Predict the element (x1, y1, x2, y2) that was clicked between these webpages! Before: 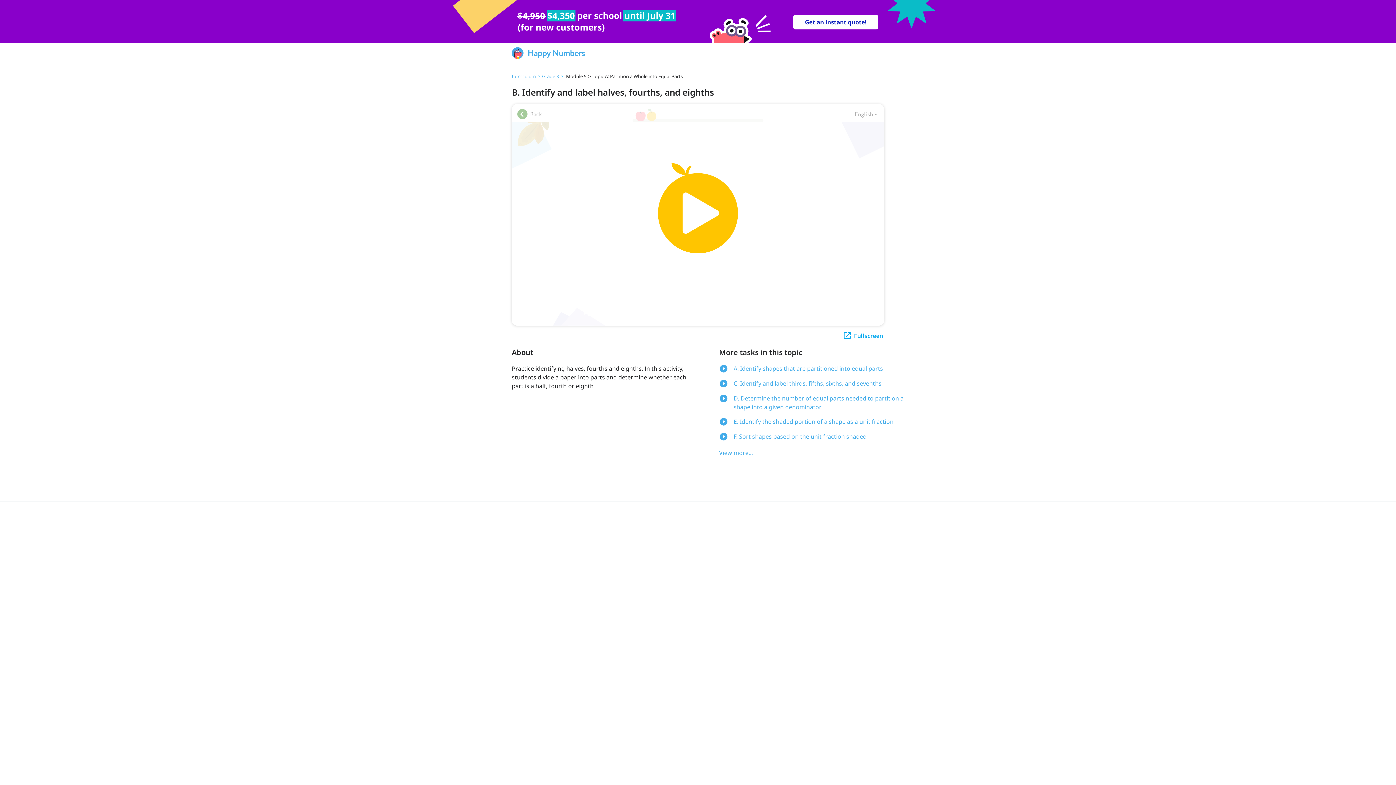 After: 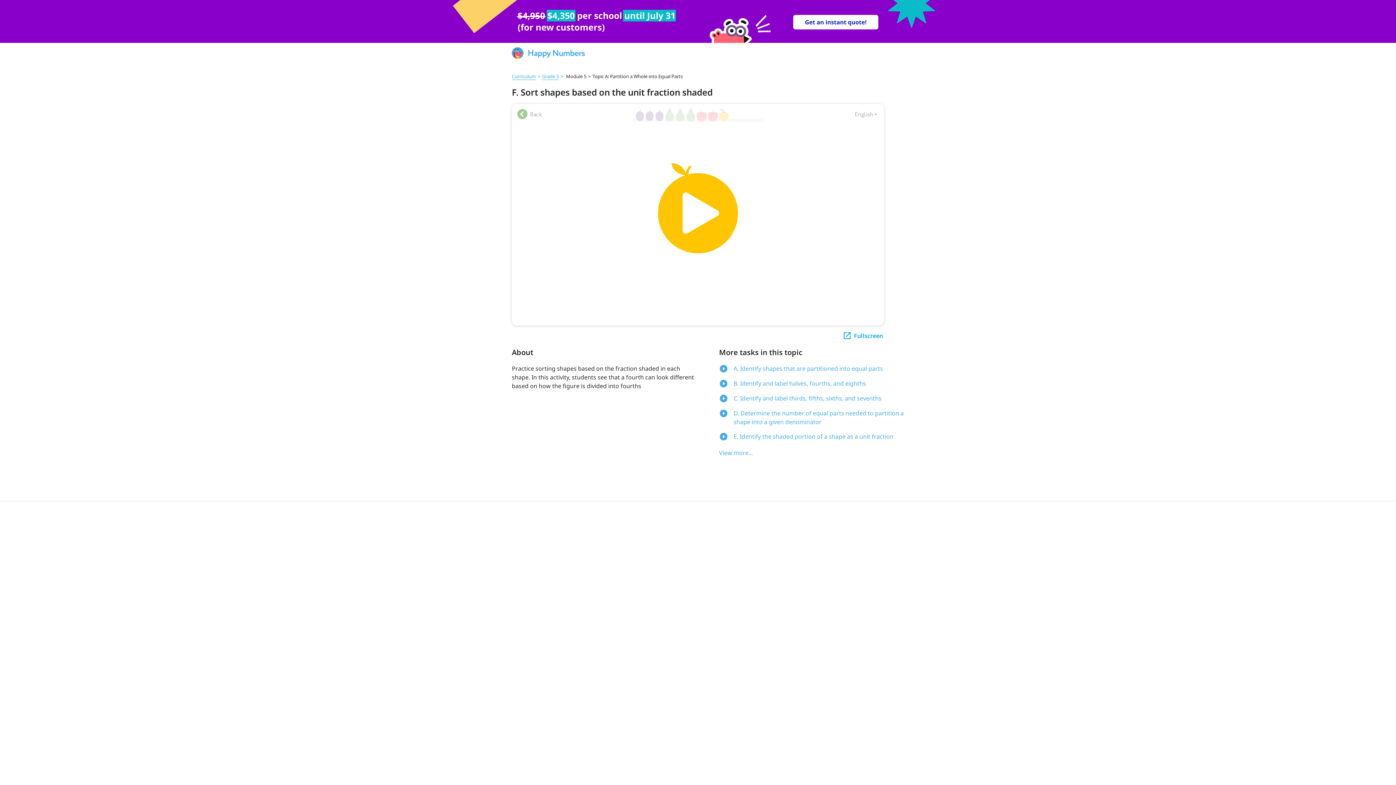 Action: bbox: (719, 432, 905, 441) label: F. Sort shapes based on the unit fraction shaded